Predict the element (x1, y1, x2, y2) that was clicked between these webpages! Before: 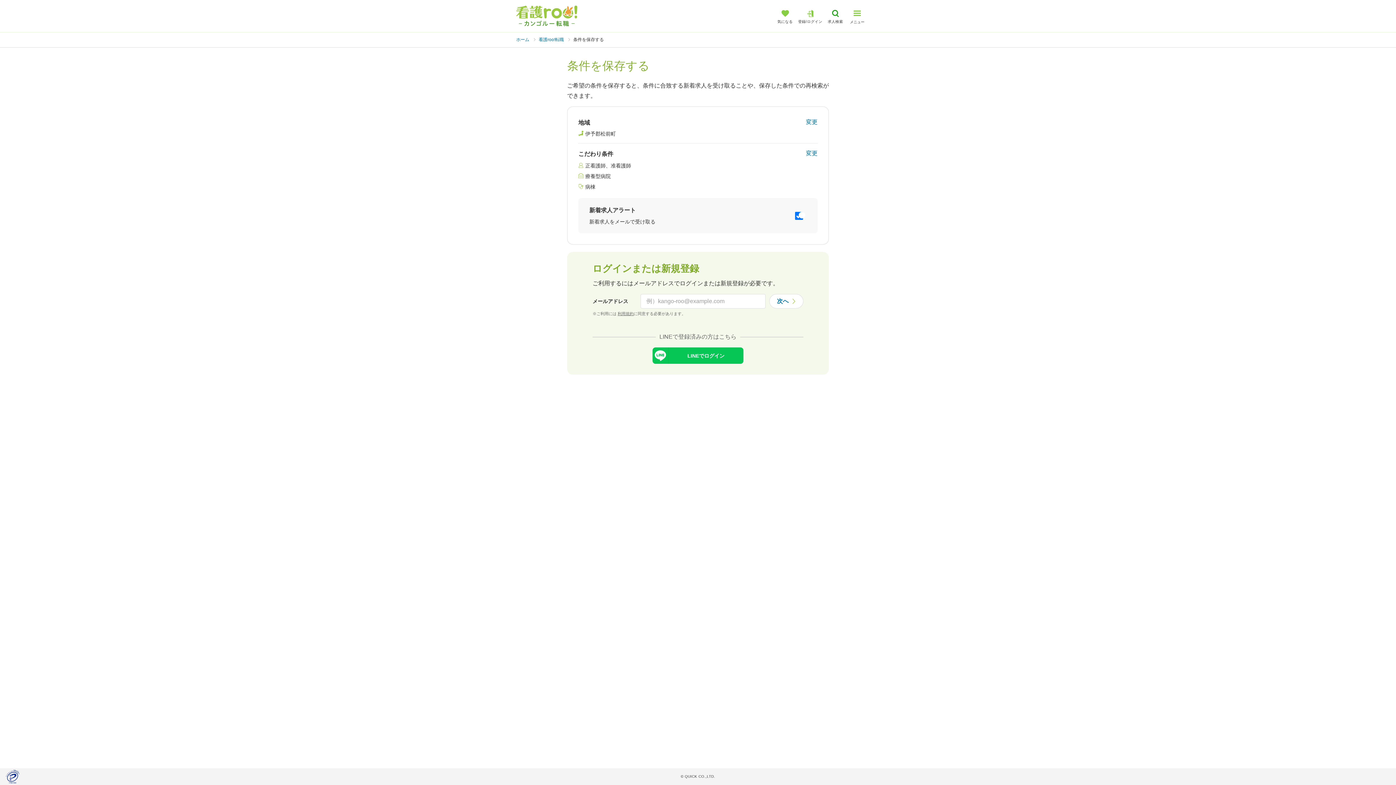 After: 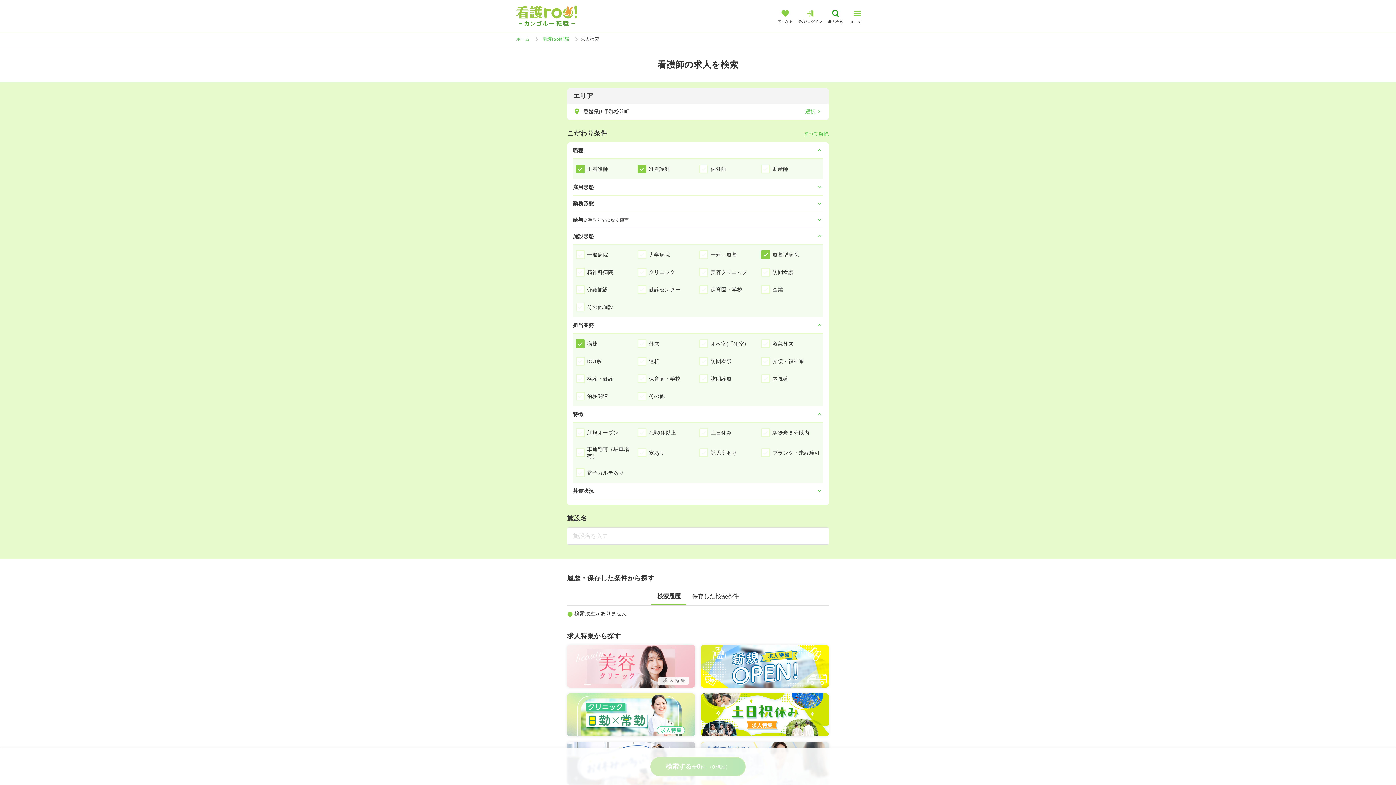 Action: bbox: (824, 5, 846, 26) label: 求人検索